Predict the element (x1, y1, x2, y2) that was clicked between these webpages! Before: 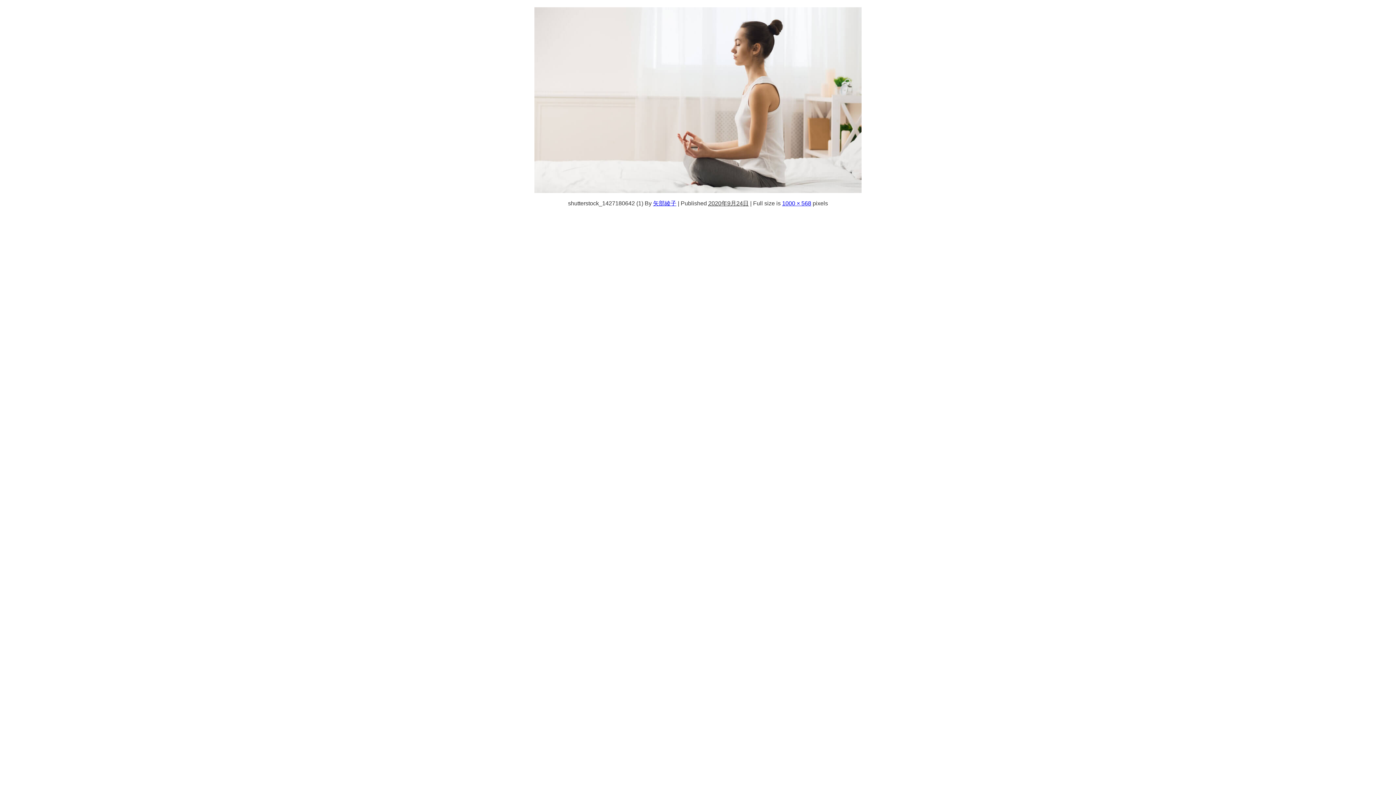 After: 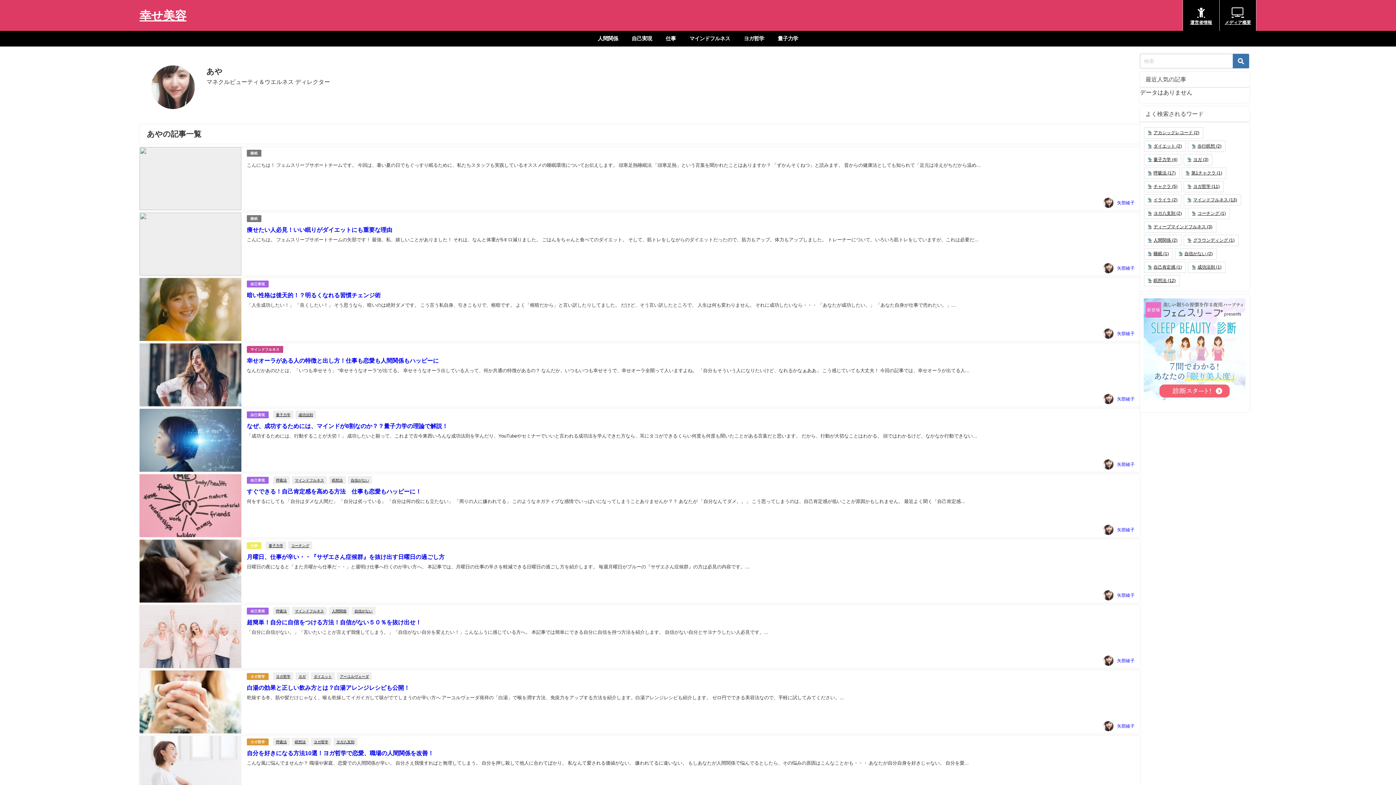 Action: bbox: (653, 200, 676, 206) label: 矢部綾子